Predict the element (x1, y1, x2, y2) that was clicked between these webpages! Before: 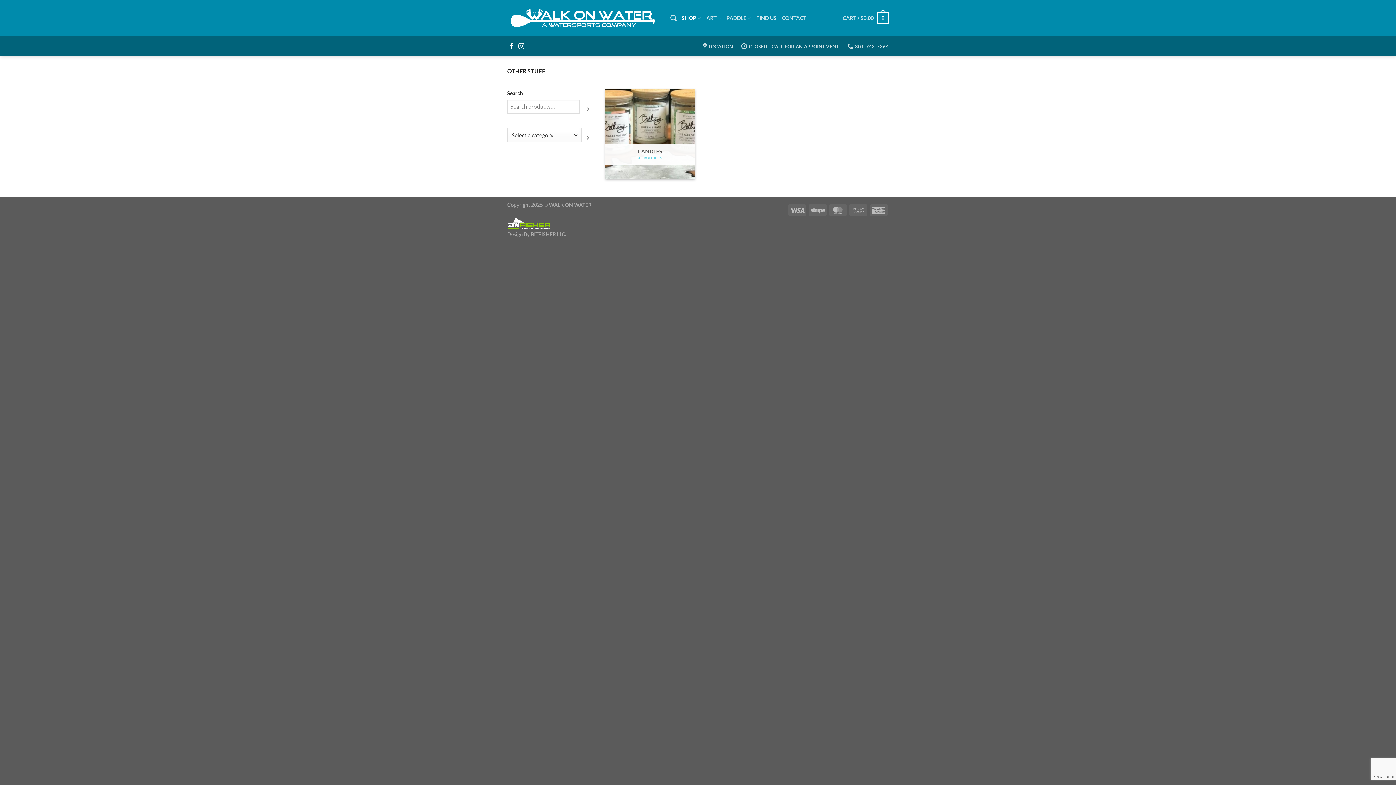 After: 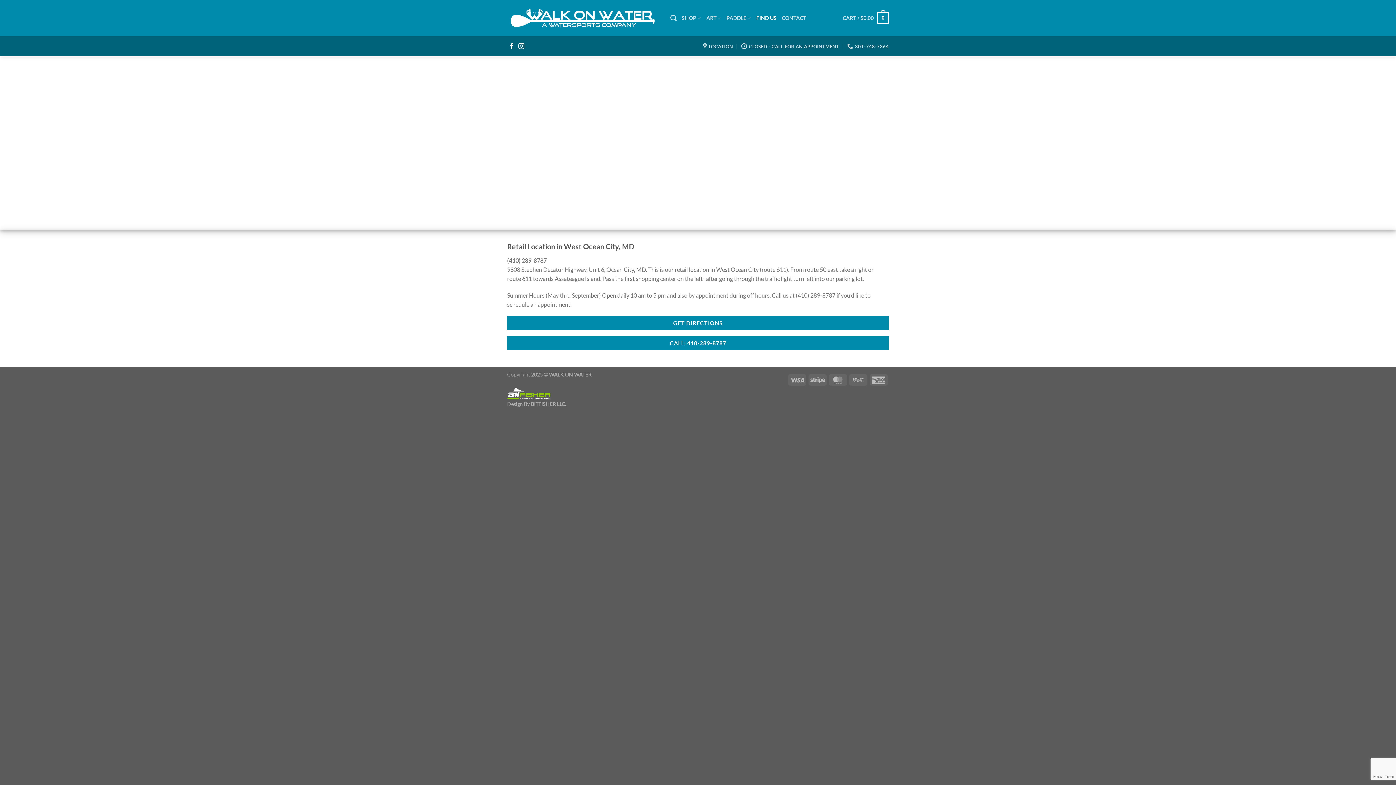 Action: label: FIND US bbox: (756, 11, 776, 24)